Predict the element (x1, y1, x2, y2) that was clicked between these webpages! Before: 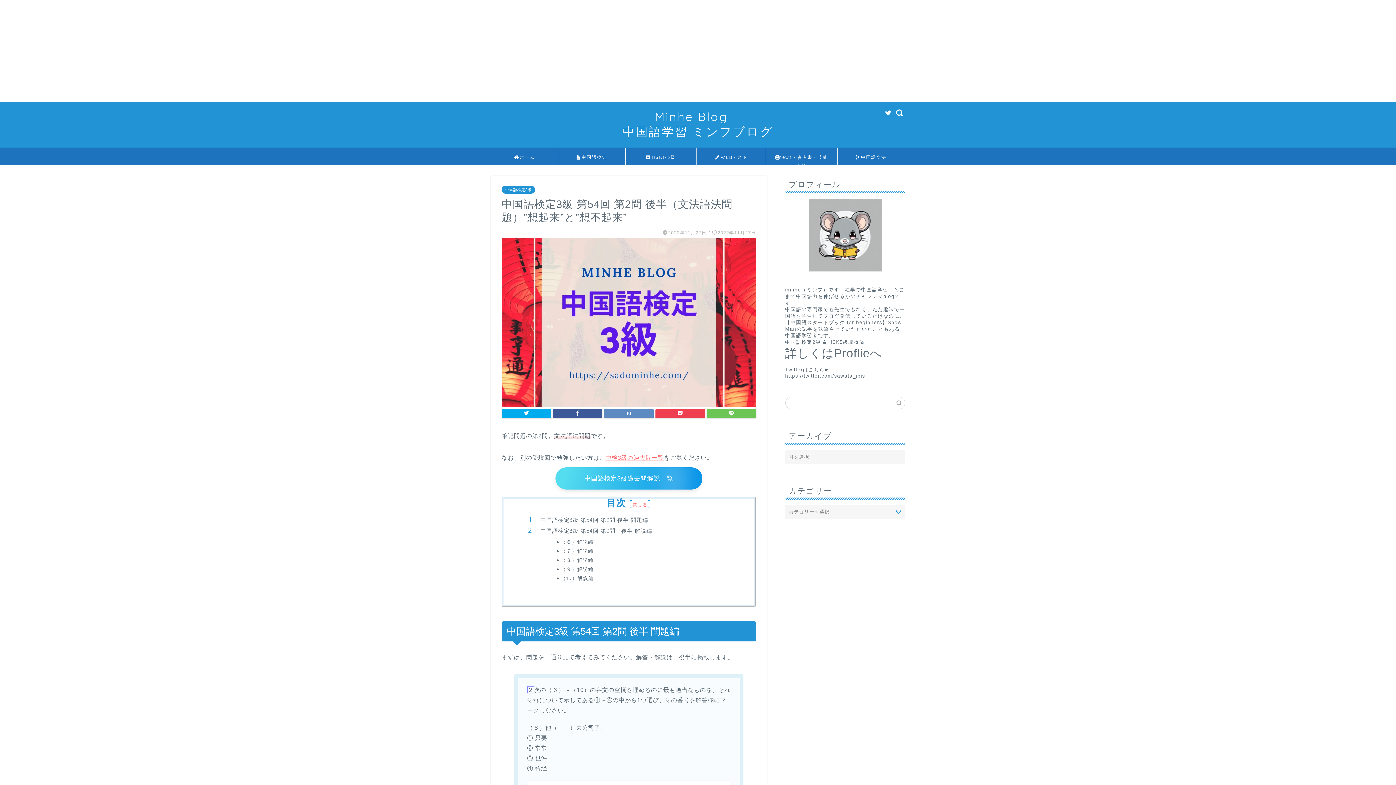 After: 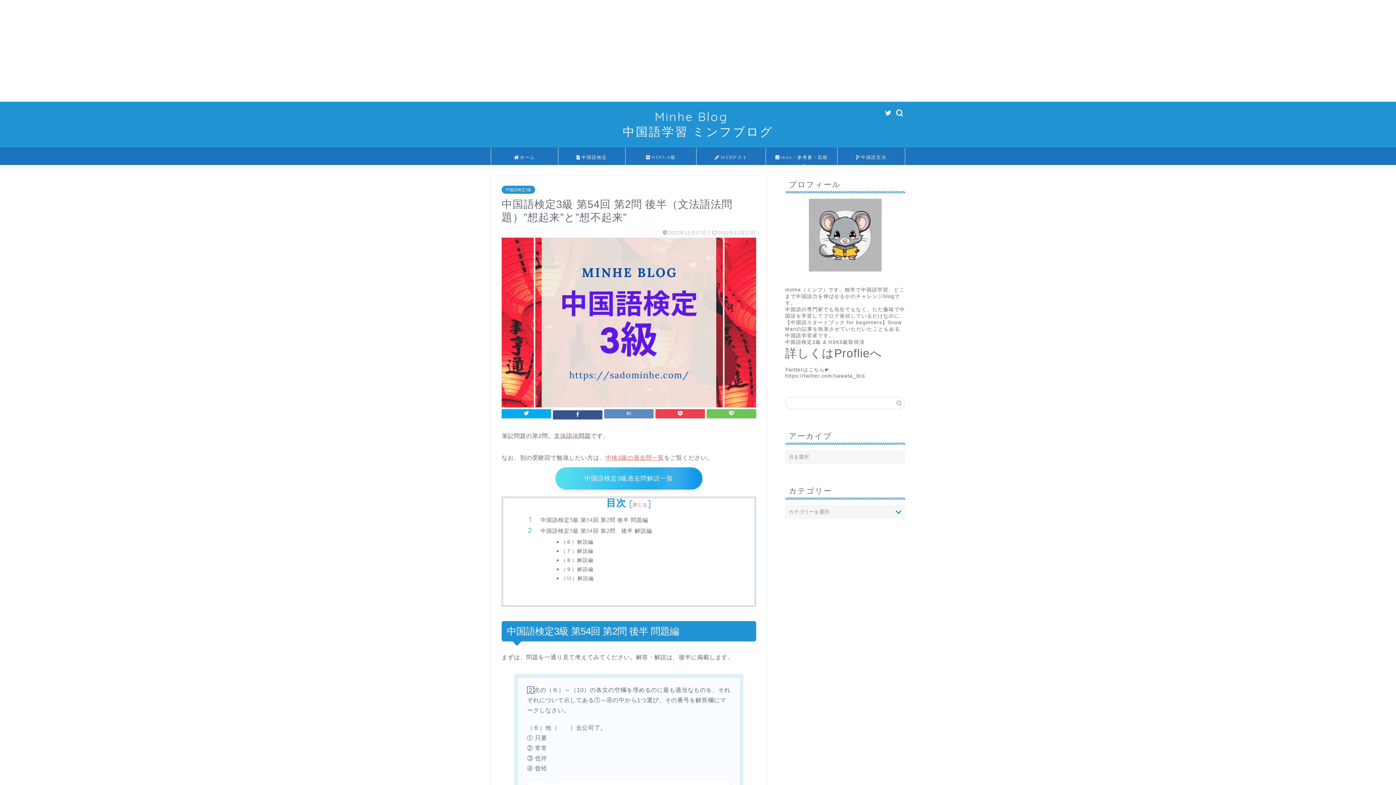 Action: bbox: (553, 409, 602, 418)